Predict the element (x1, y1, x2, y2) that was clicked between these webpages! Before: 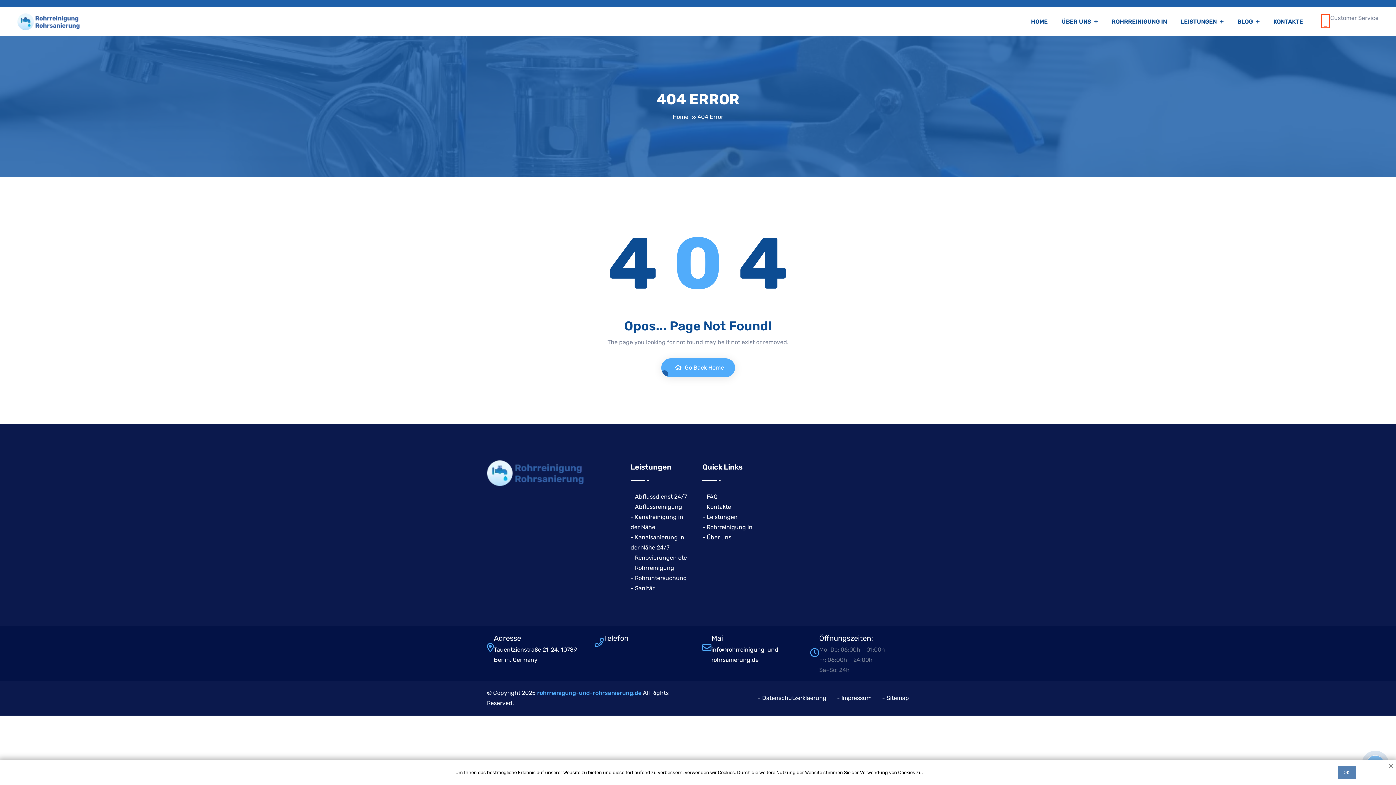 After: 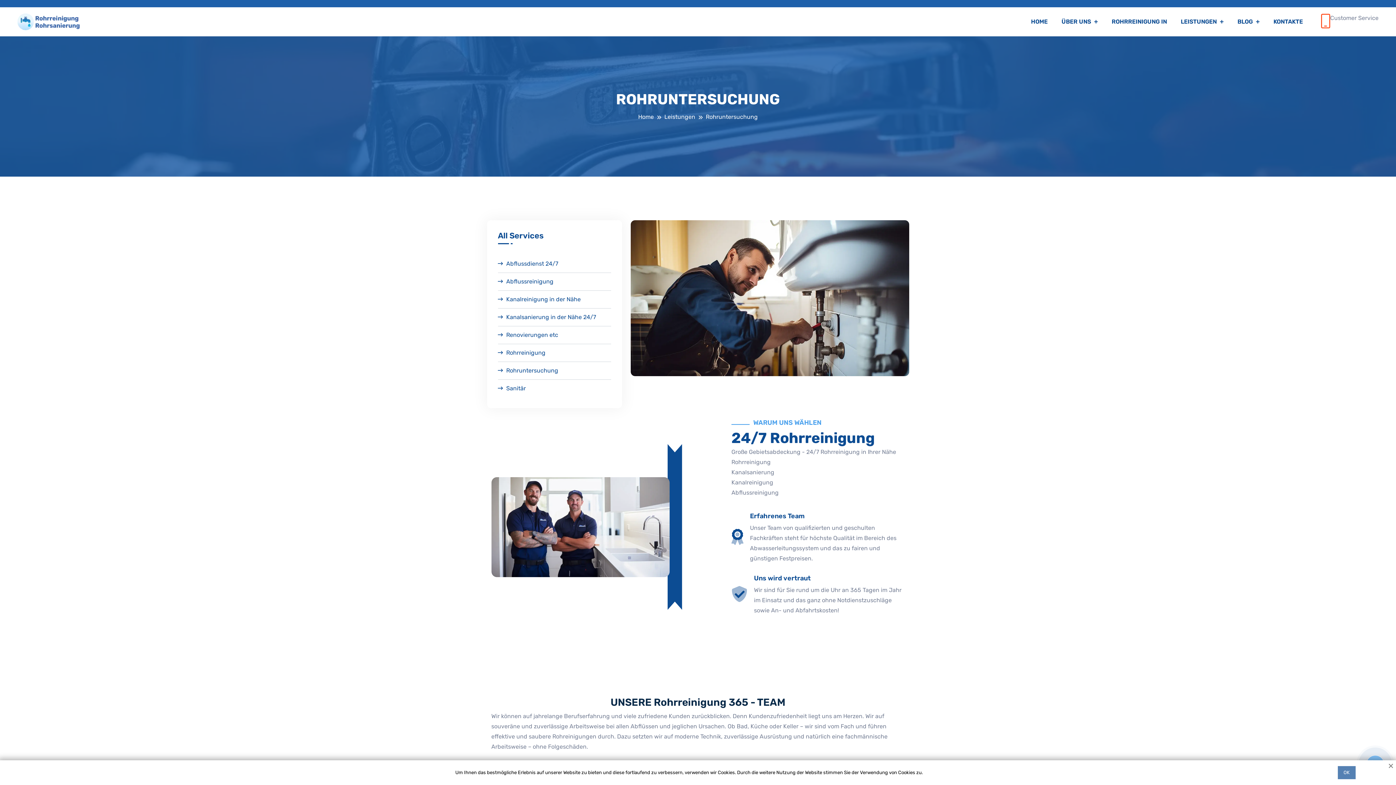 Action: bbox: (630, 573, 687, 583) label: - Rohruntersuchung